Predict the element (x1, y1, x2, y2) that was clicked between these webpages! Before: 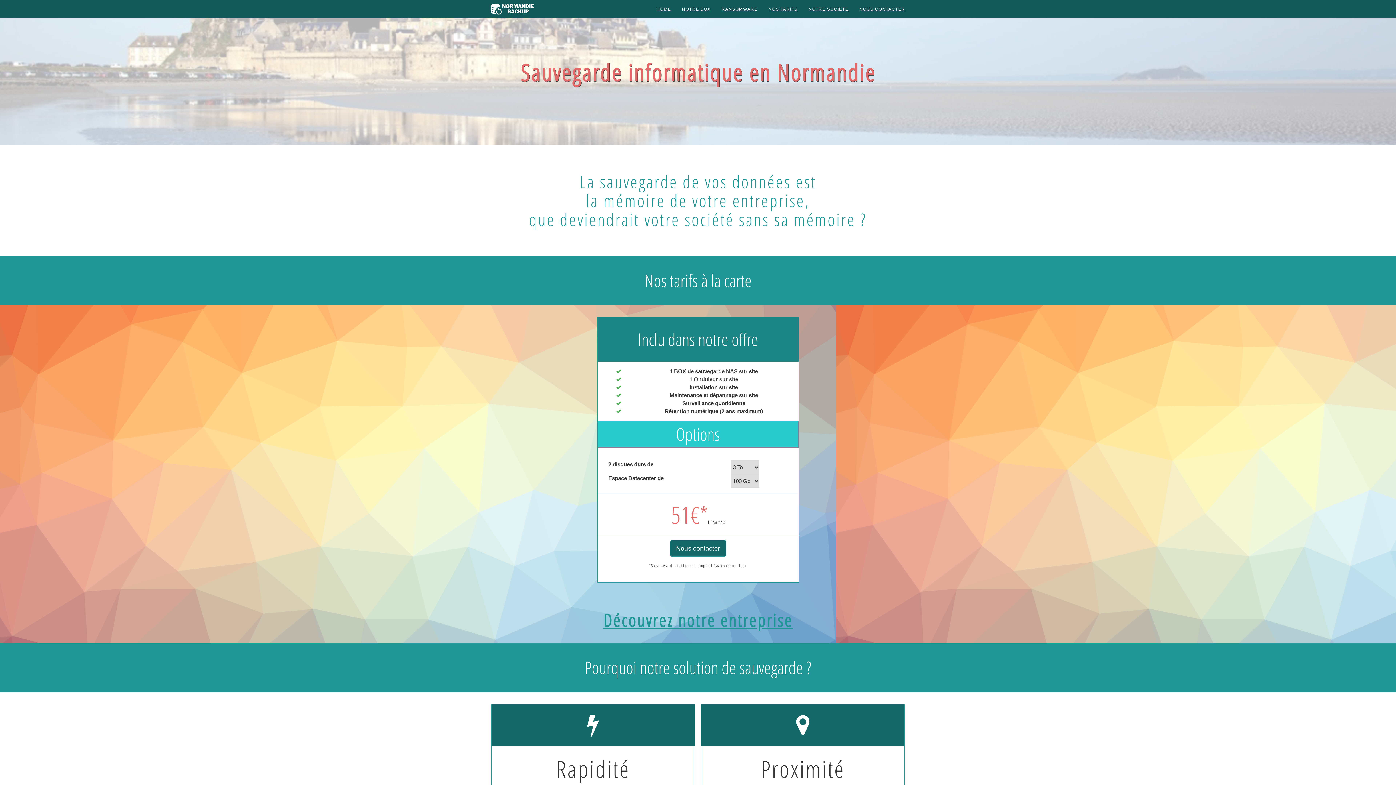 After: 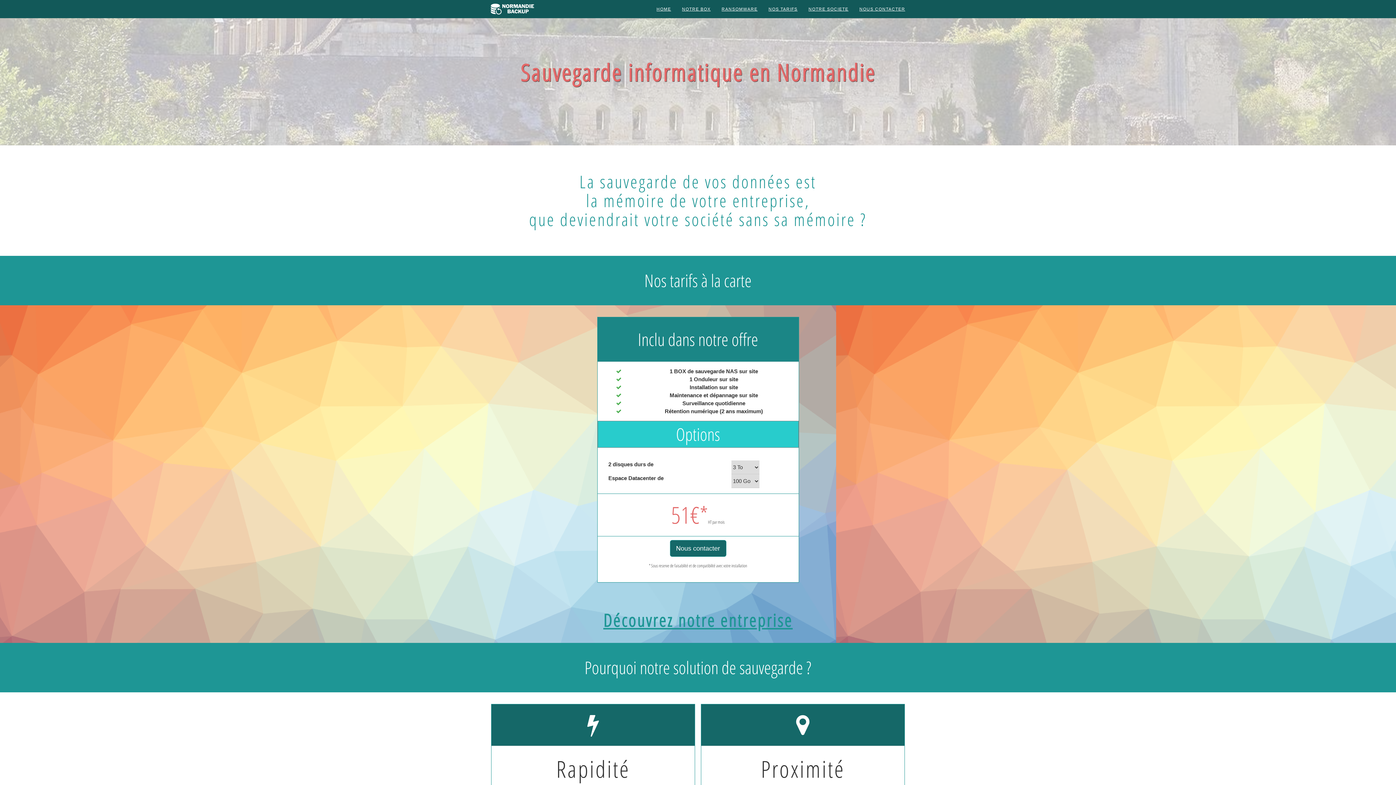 Action: bbox: (763, 0, 803, 18) label: NOS TARIFS